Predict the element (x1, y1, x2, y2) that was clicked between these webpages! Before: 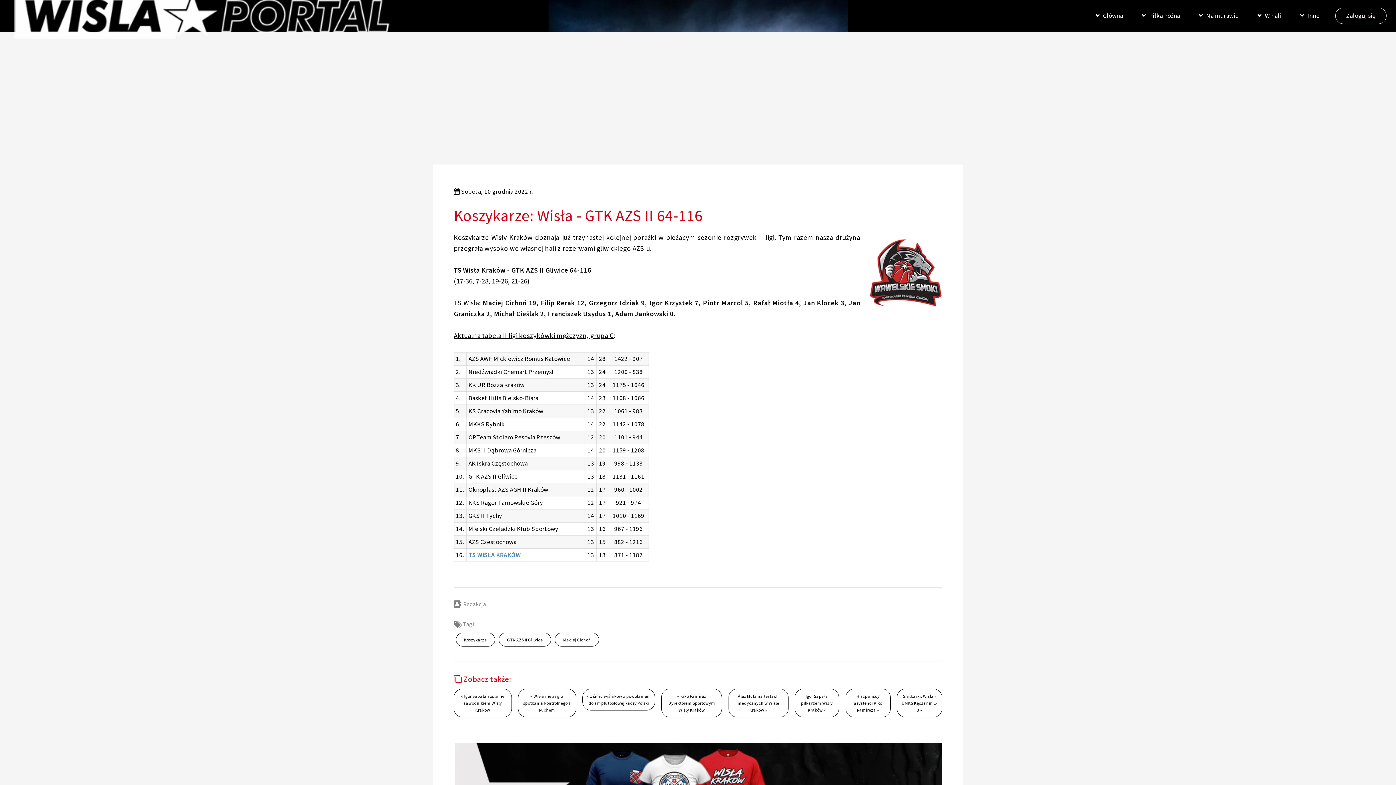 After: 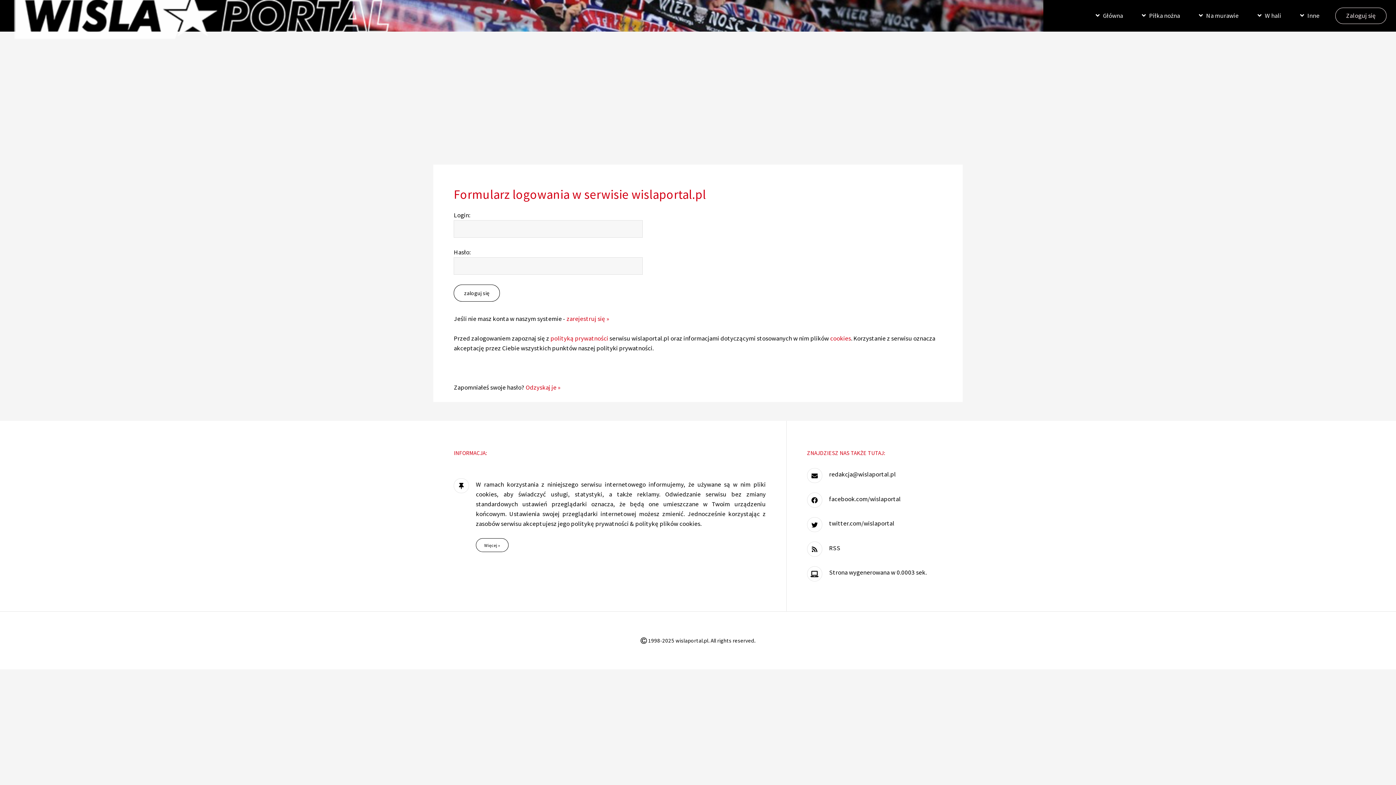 Action: label: Zaloguj się bbox: (1335, 7, 1386, 23)